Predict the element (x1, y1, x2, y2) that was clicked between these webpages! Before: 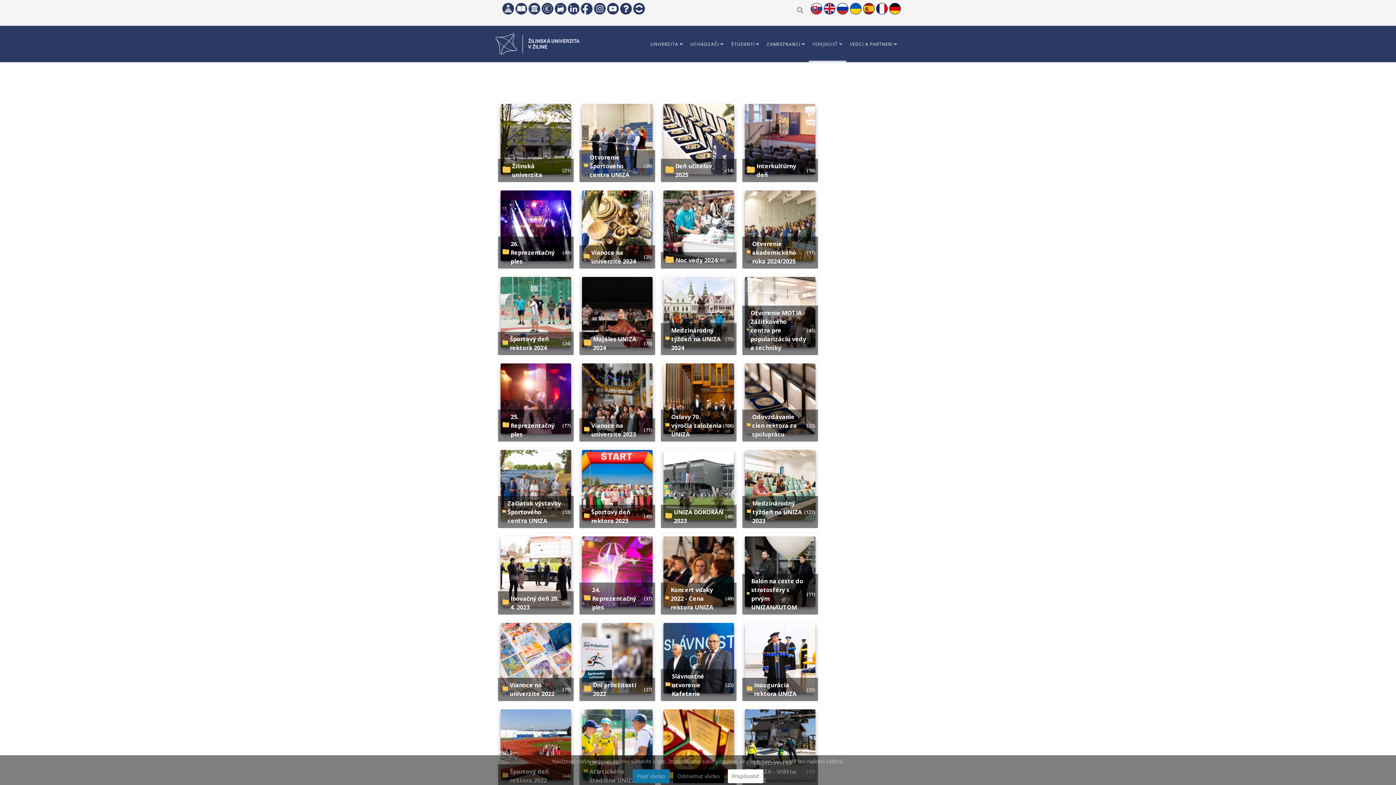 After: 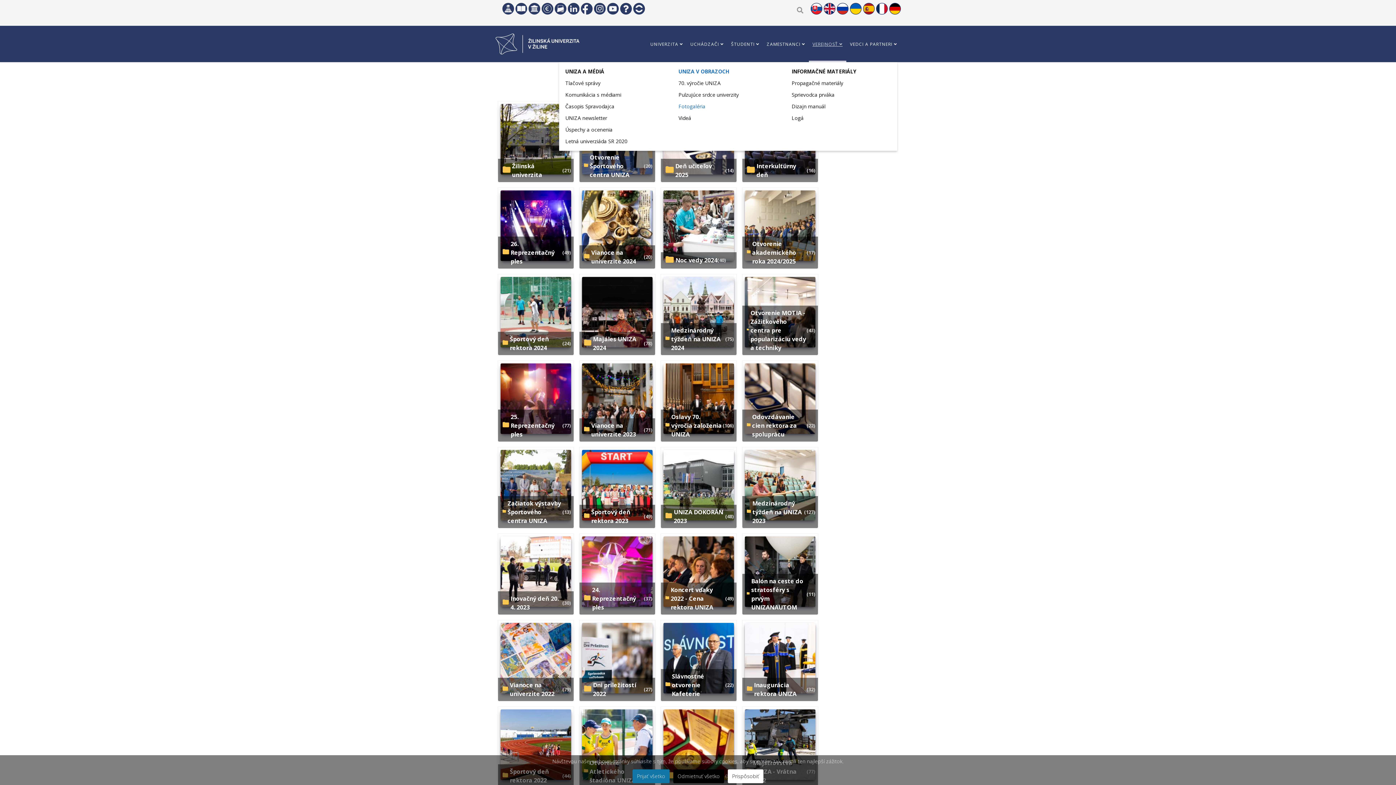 Action: label: VEREJNOSŤ bbox: (809, 28, 846, 62)